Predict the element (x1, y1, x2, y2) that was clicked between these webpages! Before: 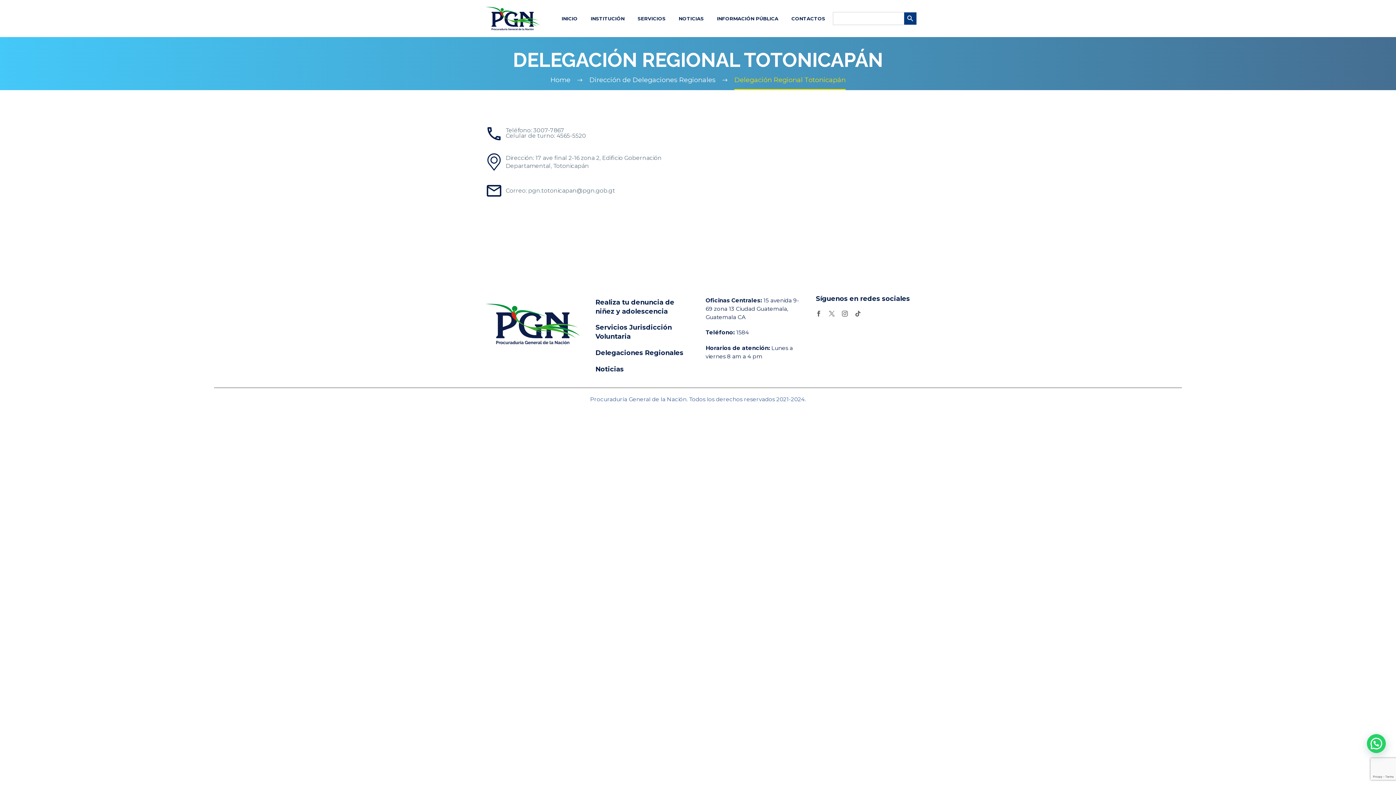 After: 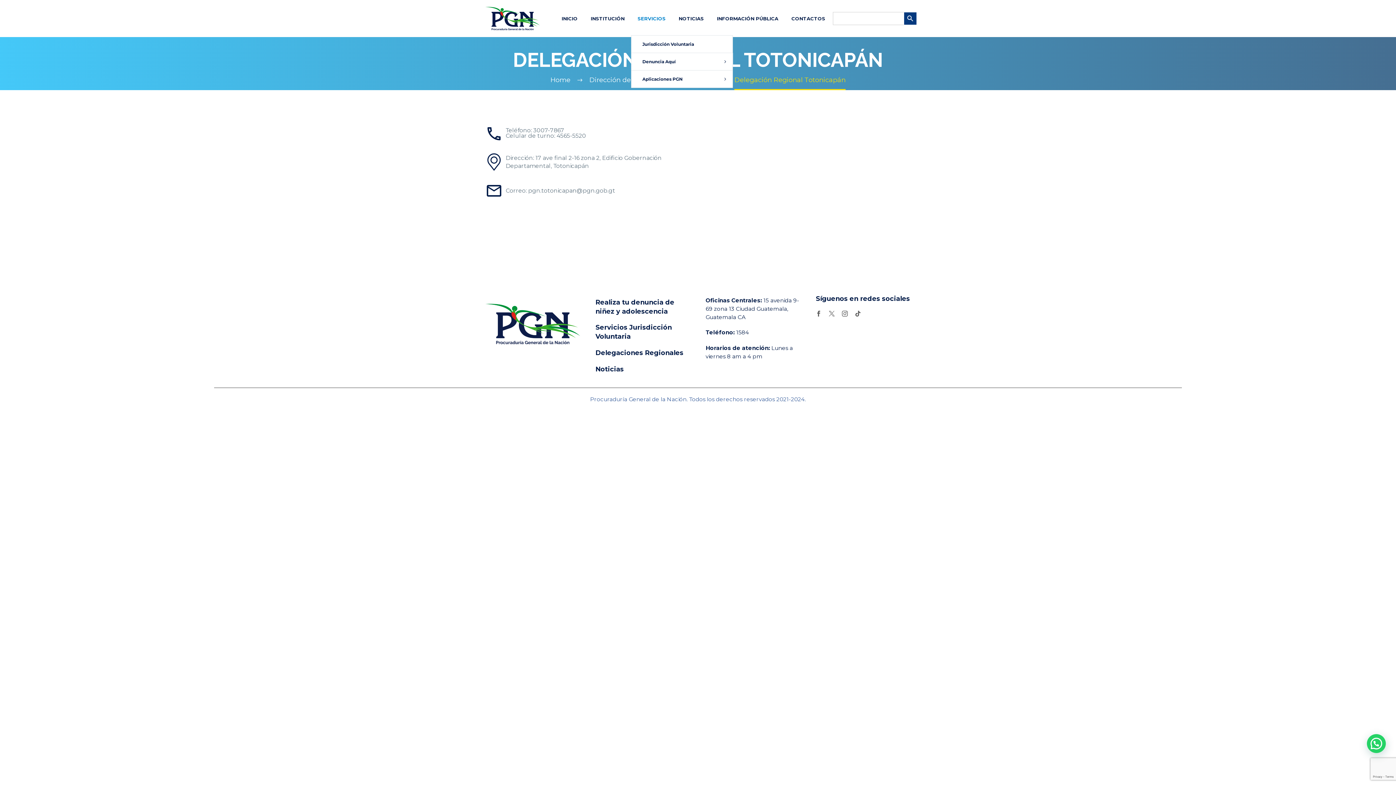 Action: bbox: (632, 14, 671, 23) label: SERVICIOS